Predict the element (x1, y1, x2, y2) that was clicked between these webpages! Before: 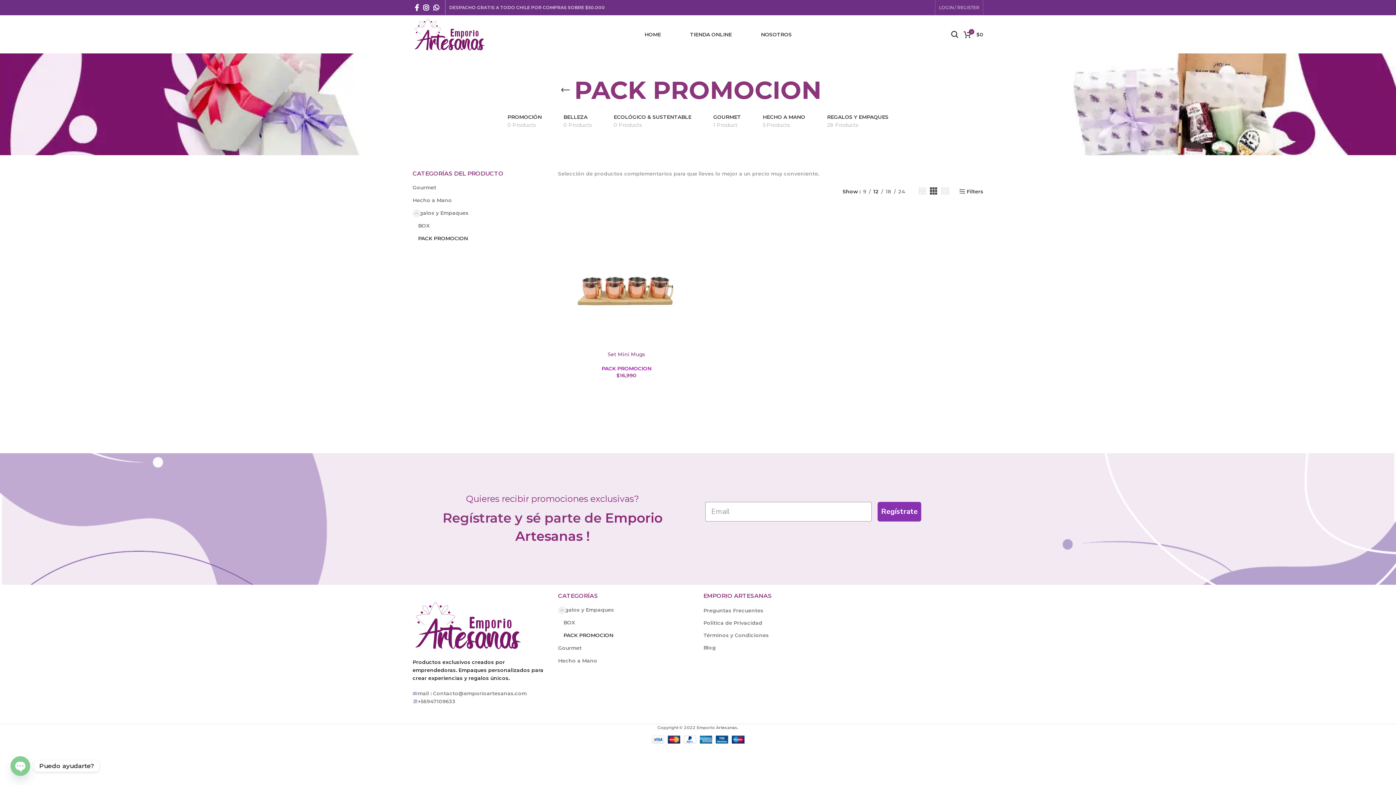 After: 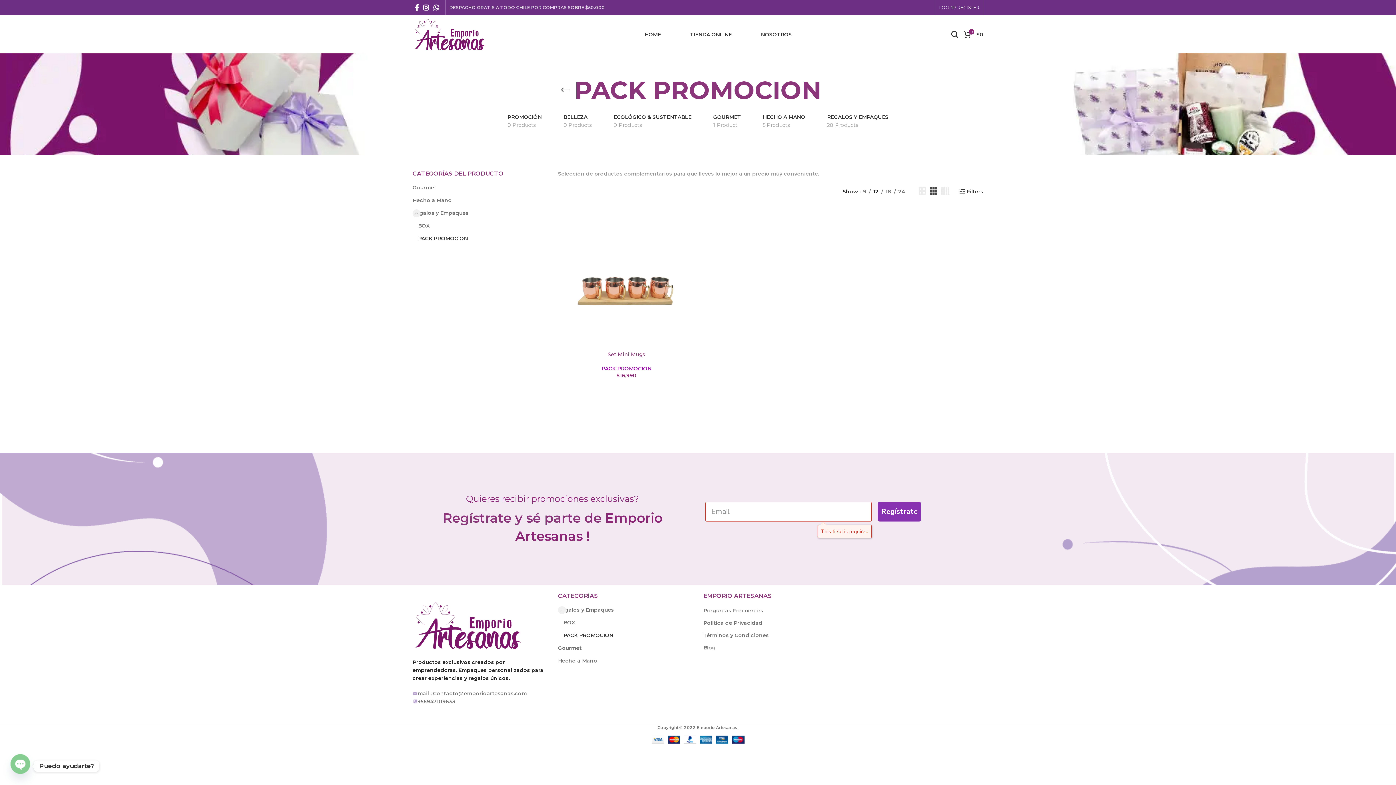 Action: label: Regístrate bbox: (877, 502, 921, 521)